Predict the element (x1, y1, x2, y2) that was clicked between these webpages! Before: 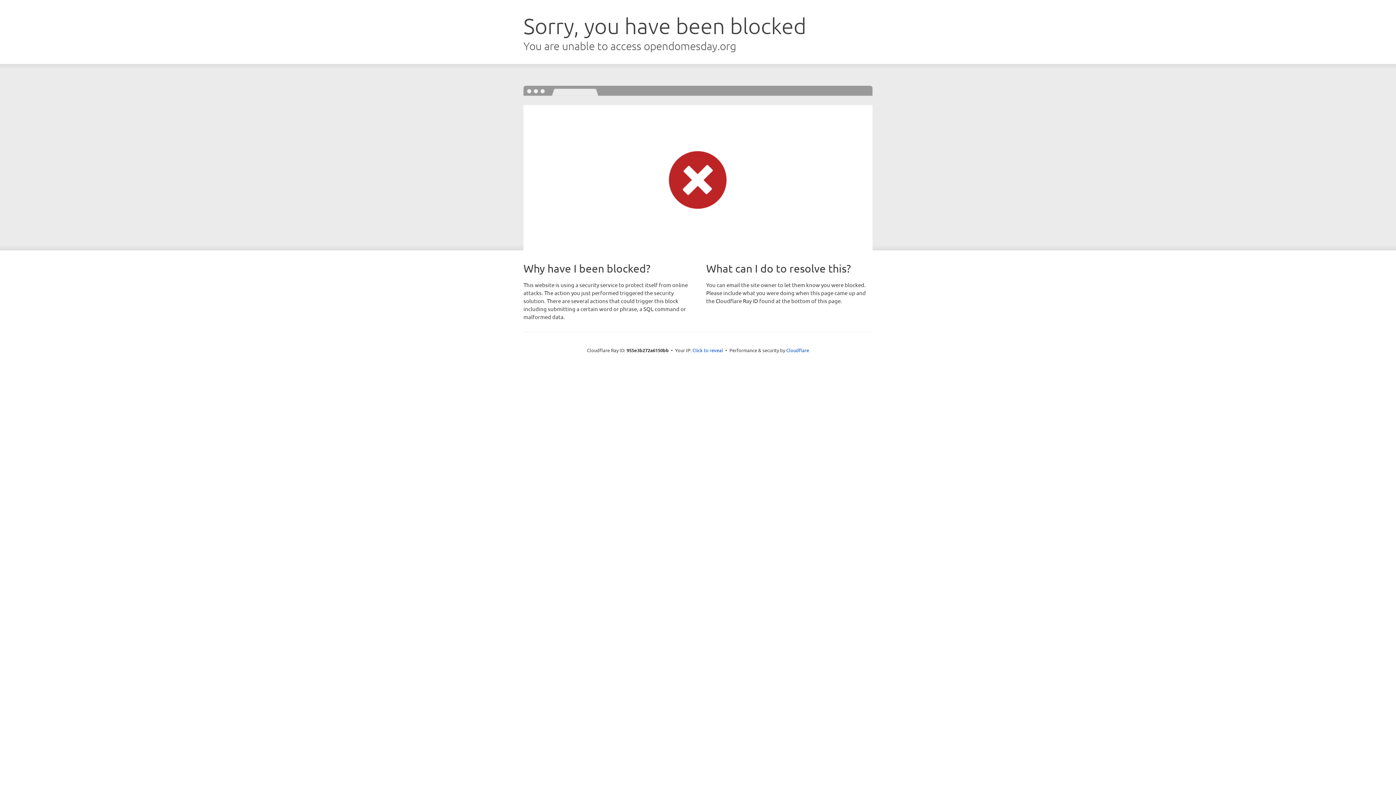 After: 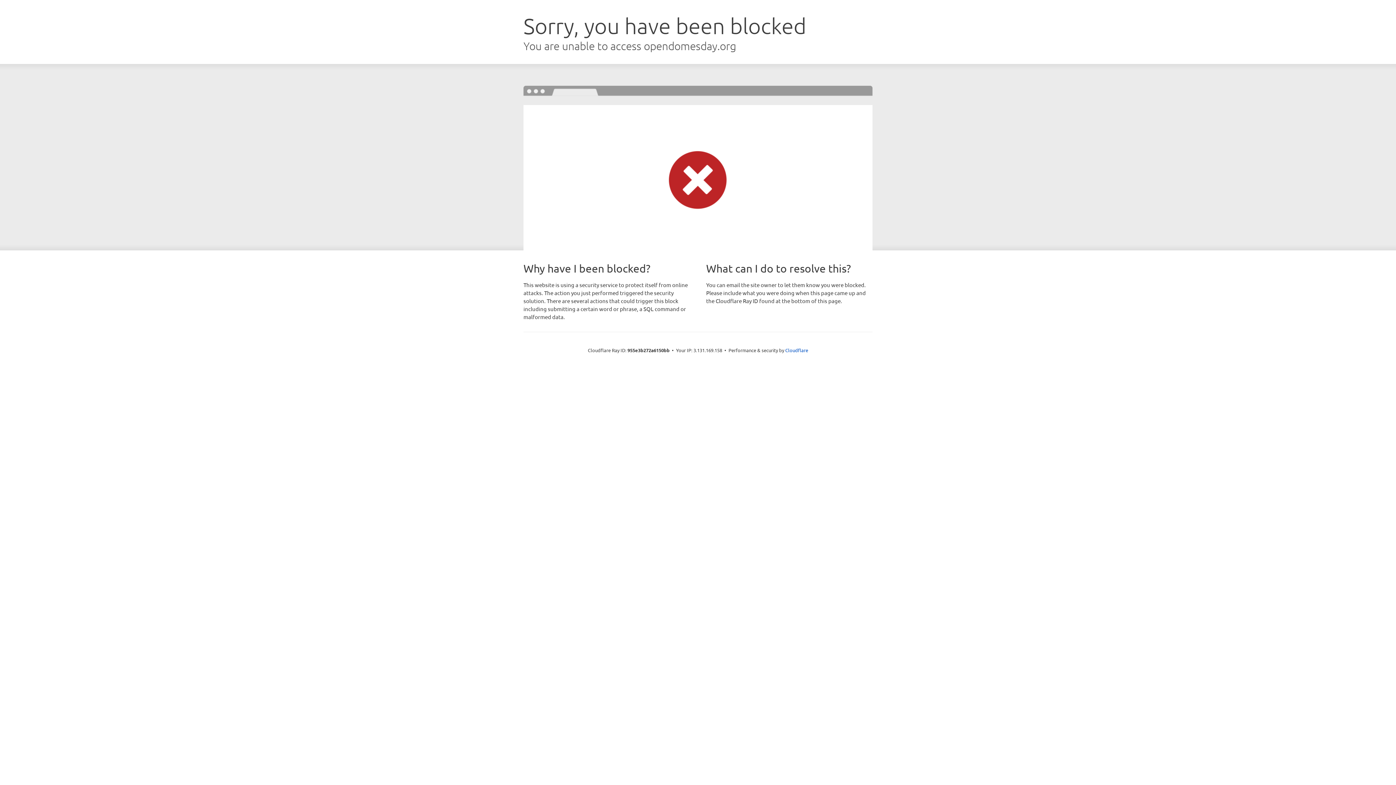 Action: bbox: (692, 346, 723, 353) label: Click to reveal